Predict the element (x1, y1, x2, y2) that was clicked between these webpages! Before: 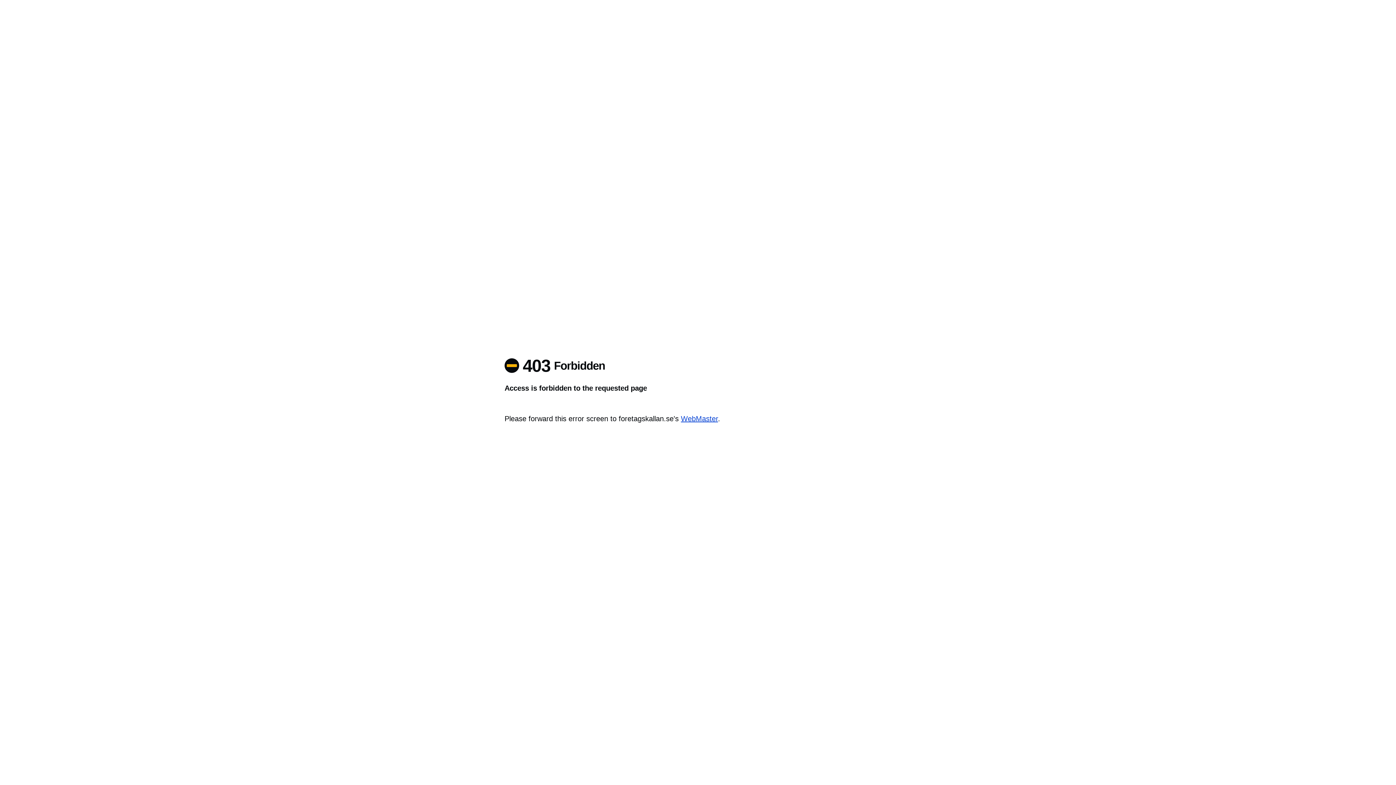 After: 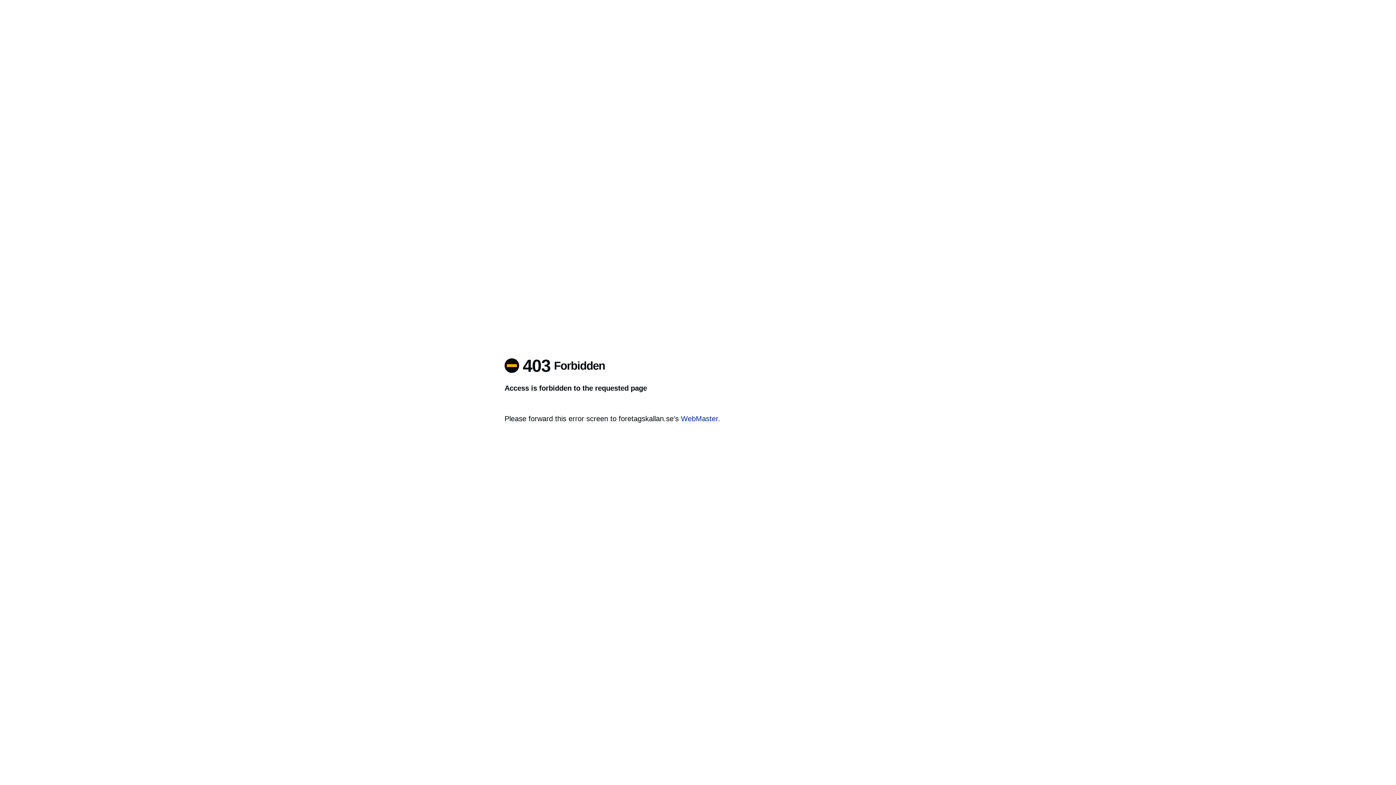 Action: label: WebMaster bbox: (681, 414, 718, 422)